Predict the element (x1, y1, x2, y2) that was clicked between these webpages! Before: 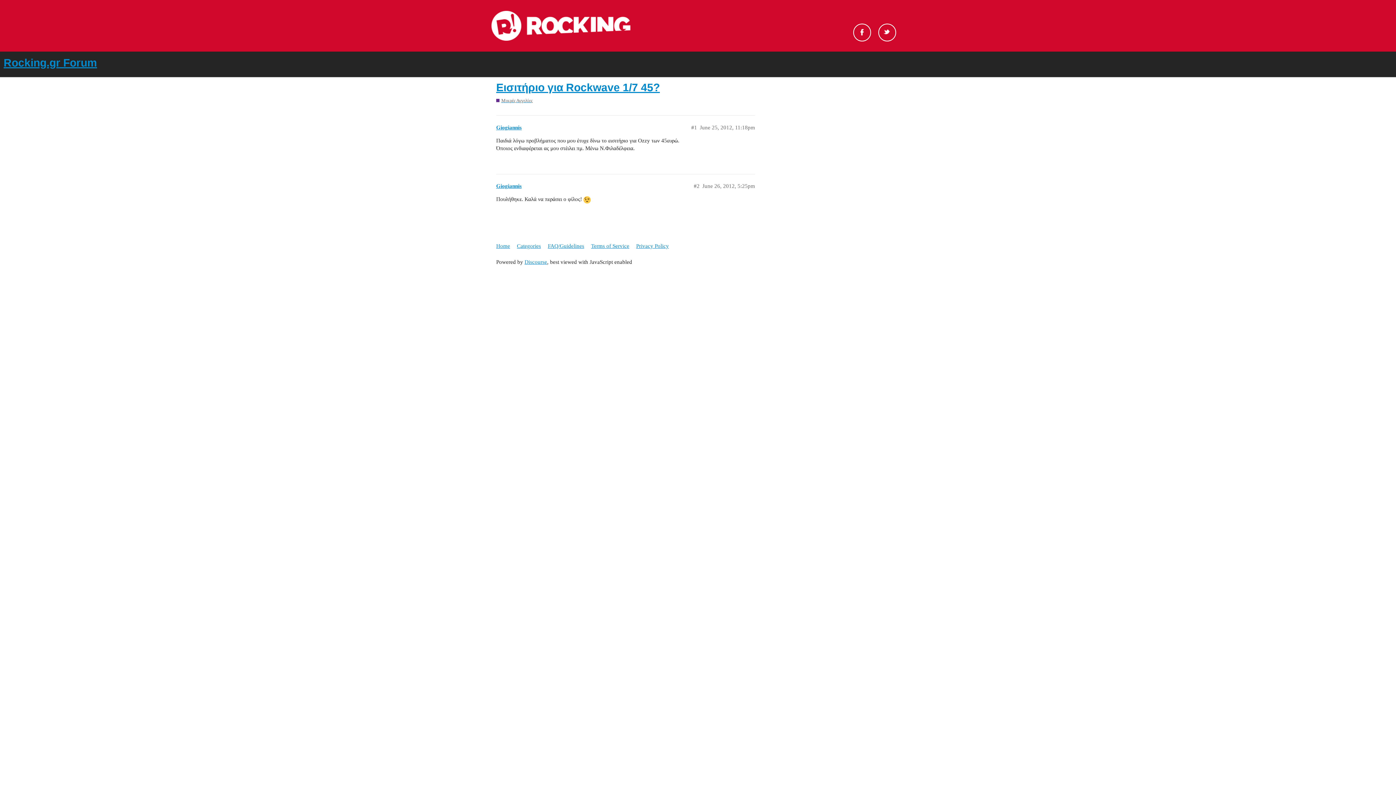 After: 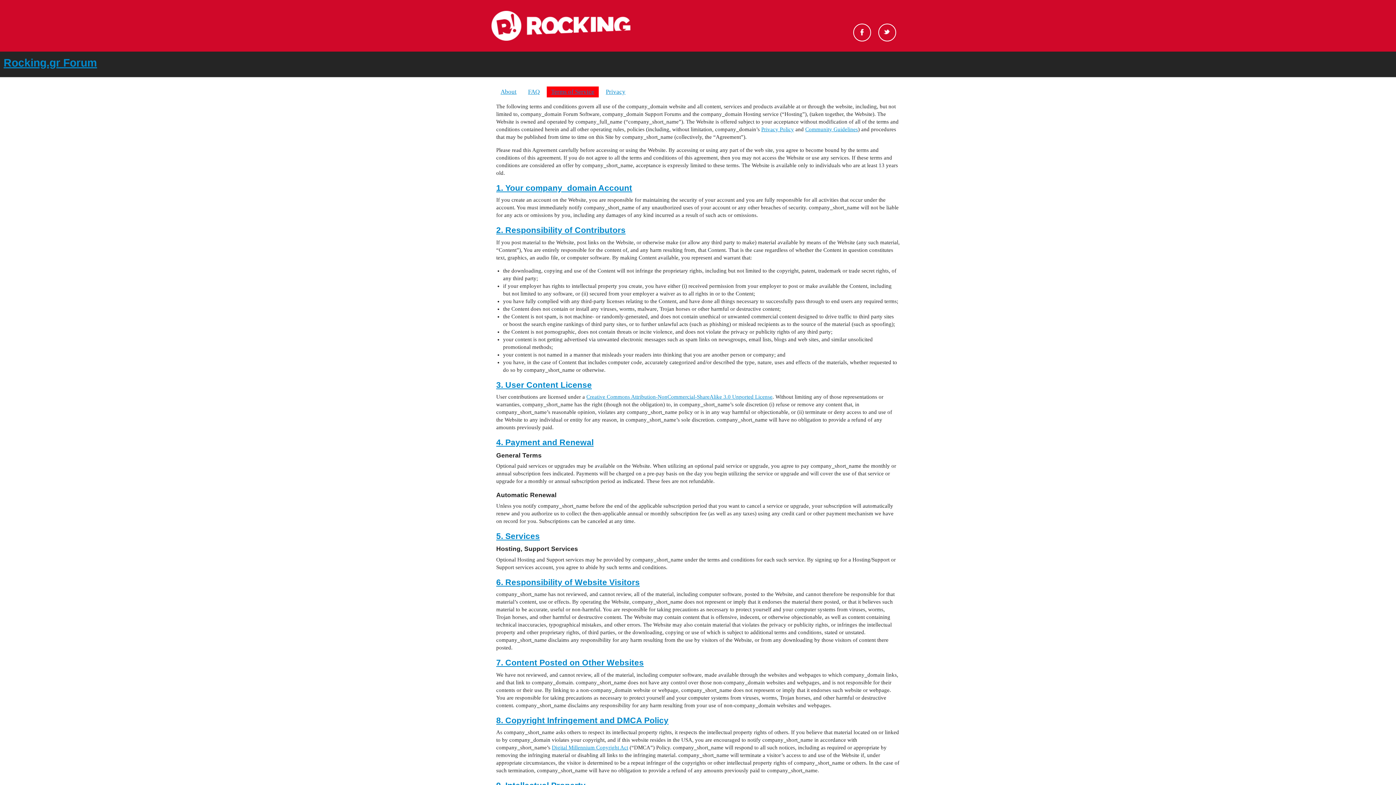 Action: label: Terms of Service bbox: (591, 239, 634, 252)